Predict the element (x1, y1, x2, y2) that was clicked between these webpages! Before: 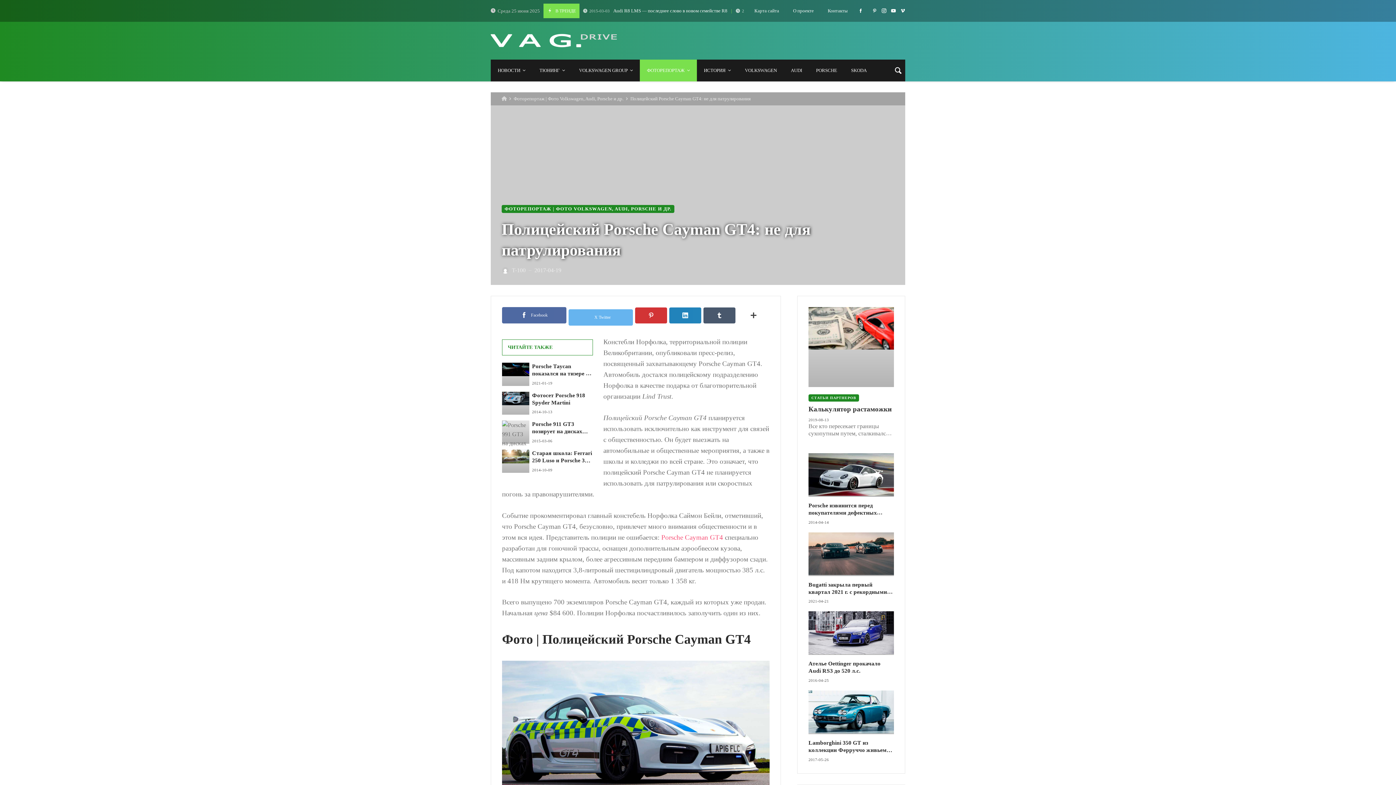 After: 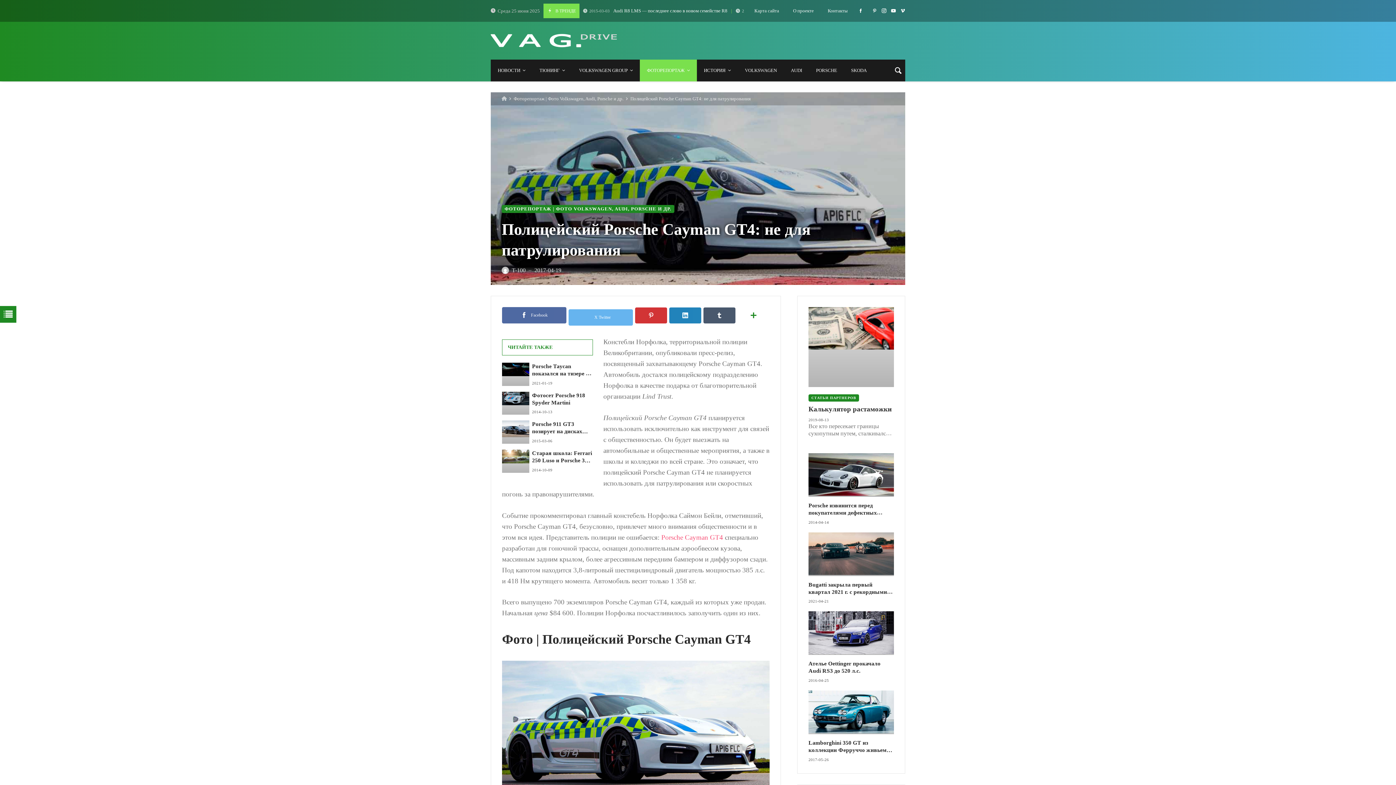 Action: bbox: (737, 307, 769, 325)